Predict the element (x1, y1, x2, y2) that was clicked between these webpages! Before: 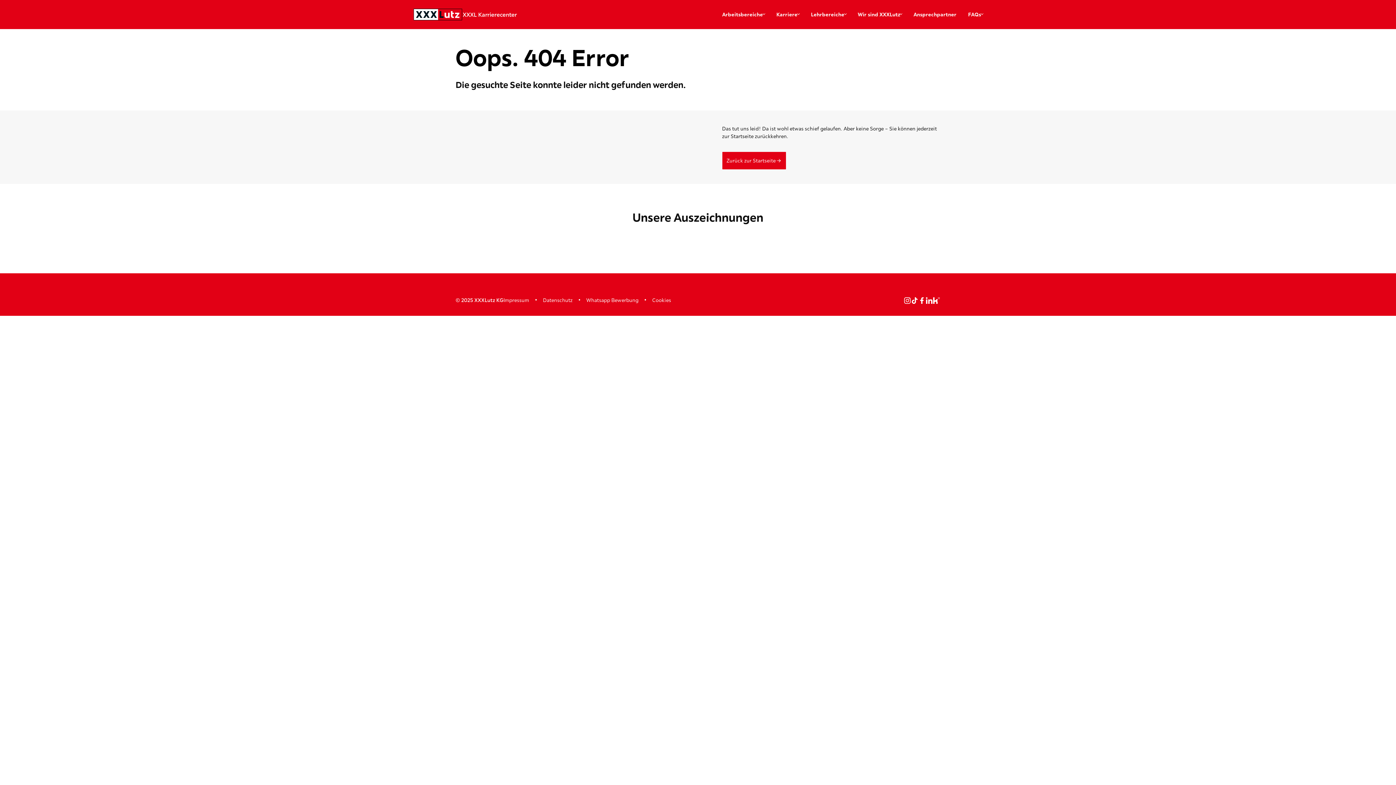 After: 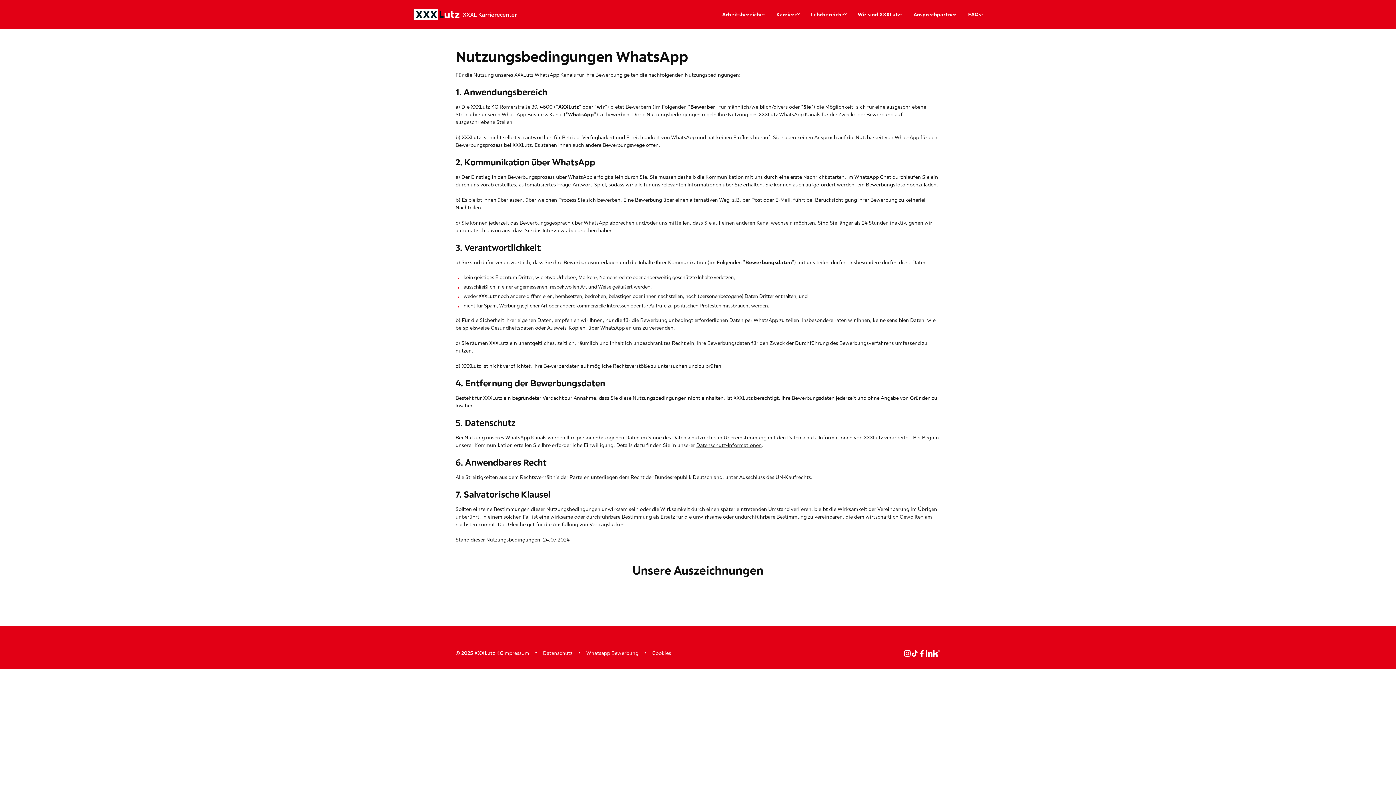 Action: label: Whatsapp Bewerbung bbox: (586, 297, 638, 303)